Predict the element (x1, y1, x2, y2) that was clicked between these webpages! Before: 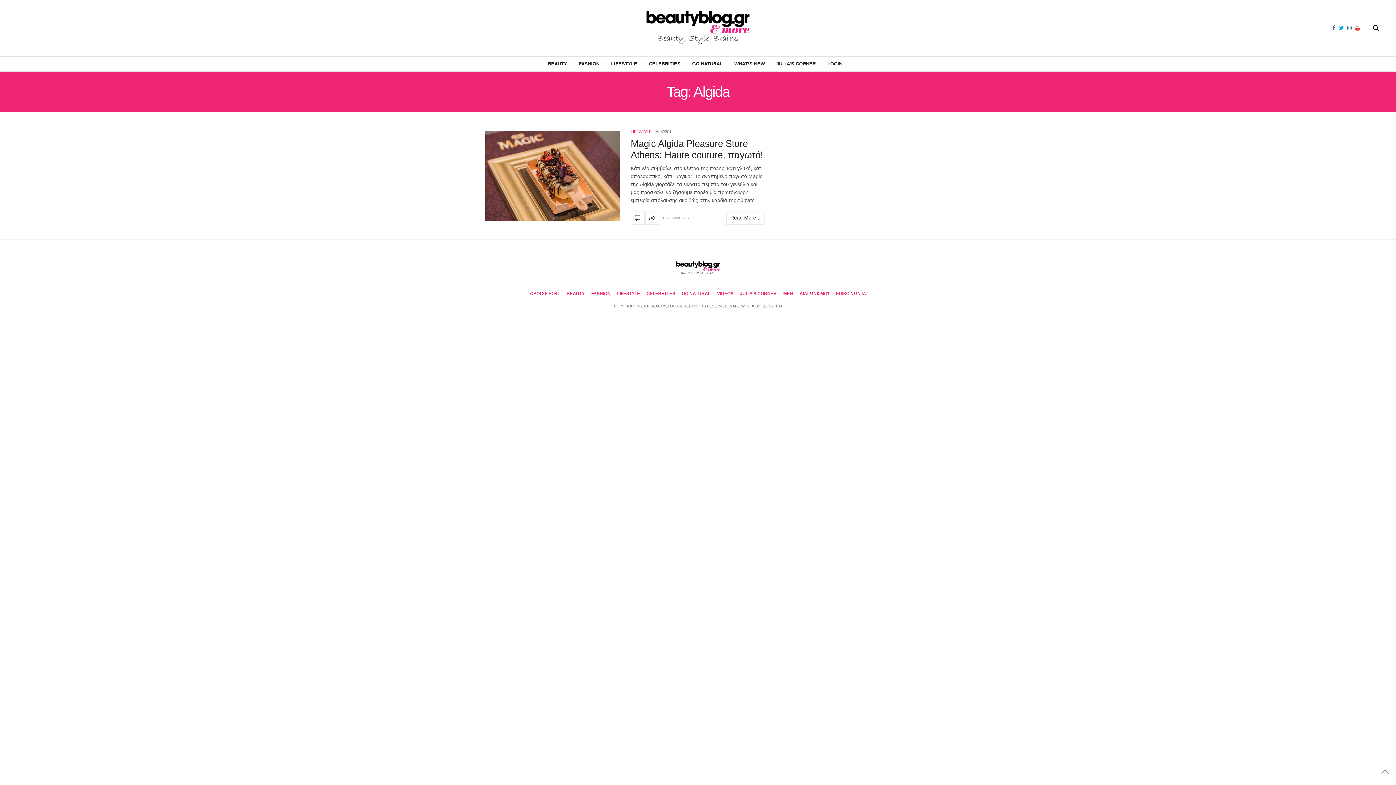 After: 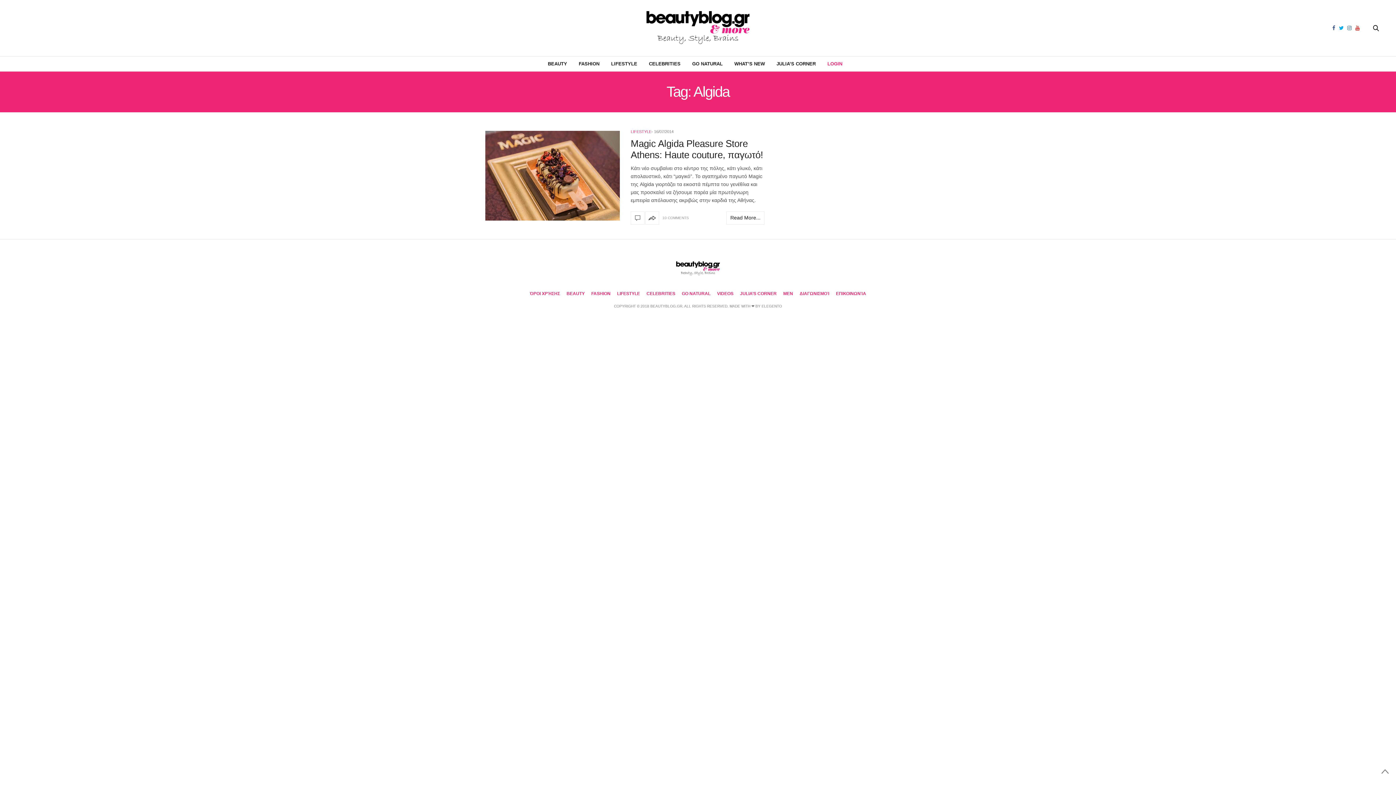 Action: bbox: (827, 56, 842, 71) label: LOGIN